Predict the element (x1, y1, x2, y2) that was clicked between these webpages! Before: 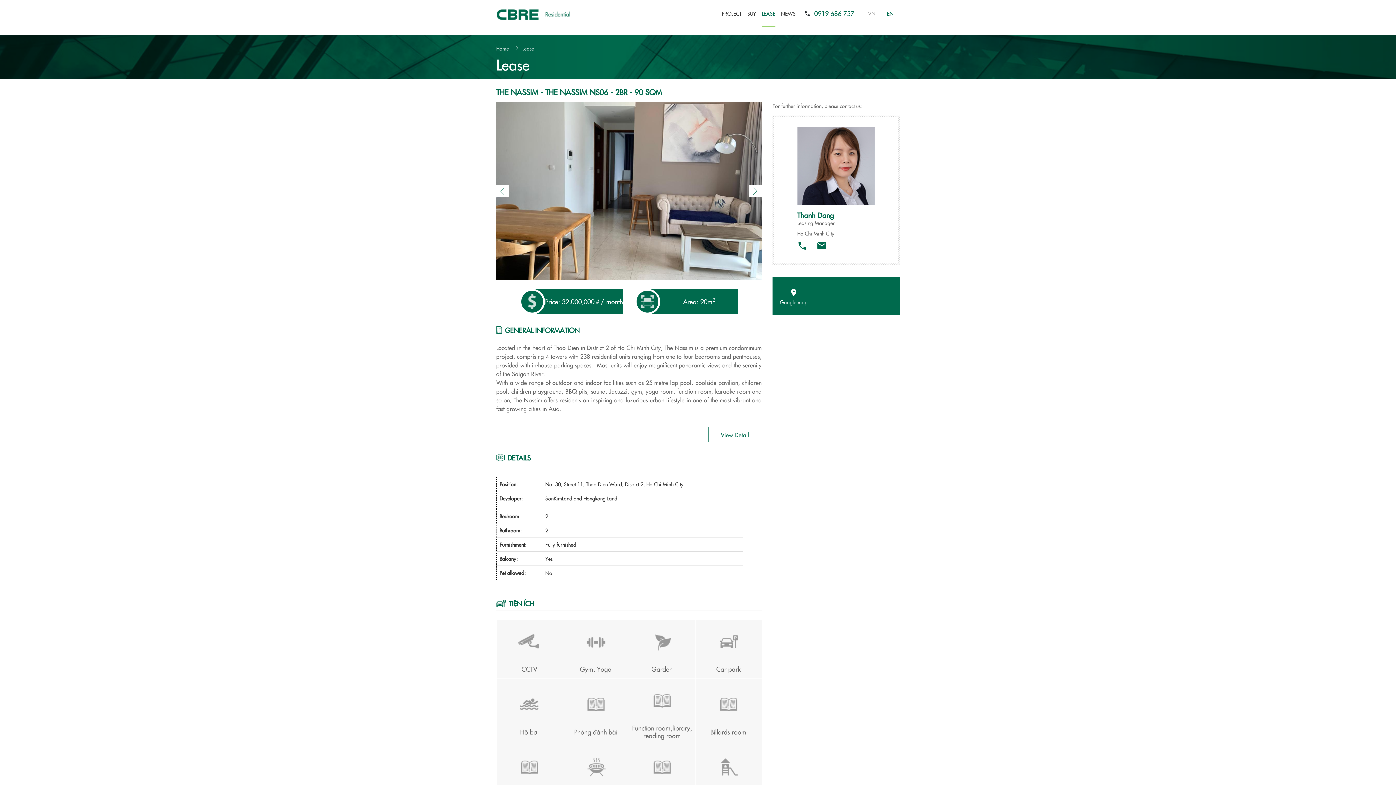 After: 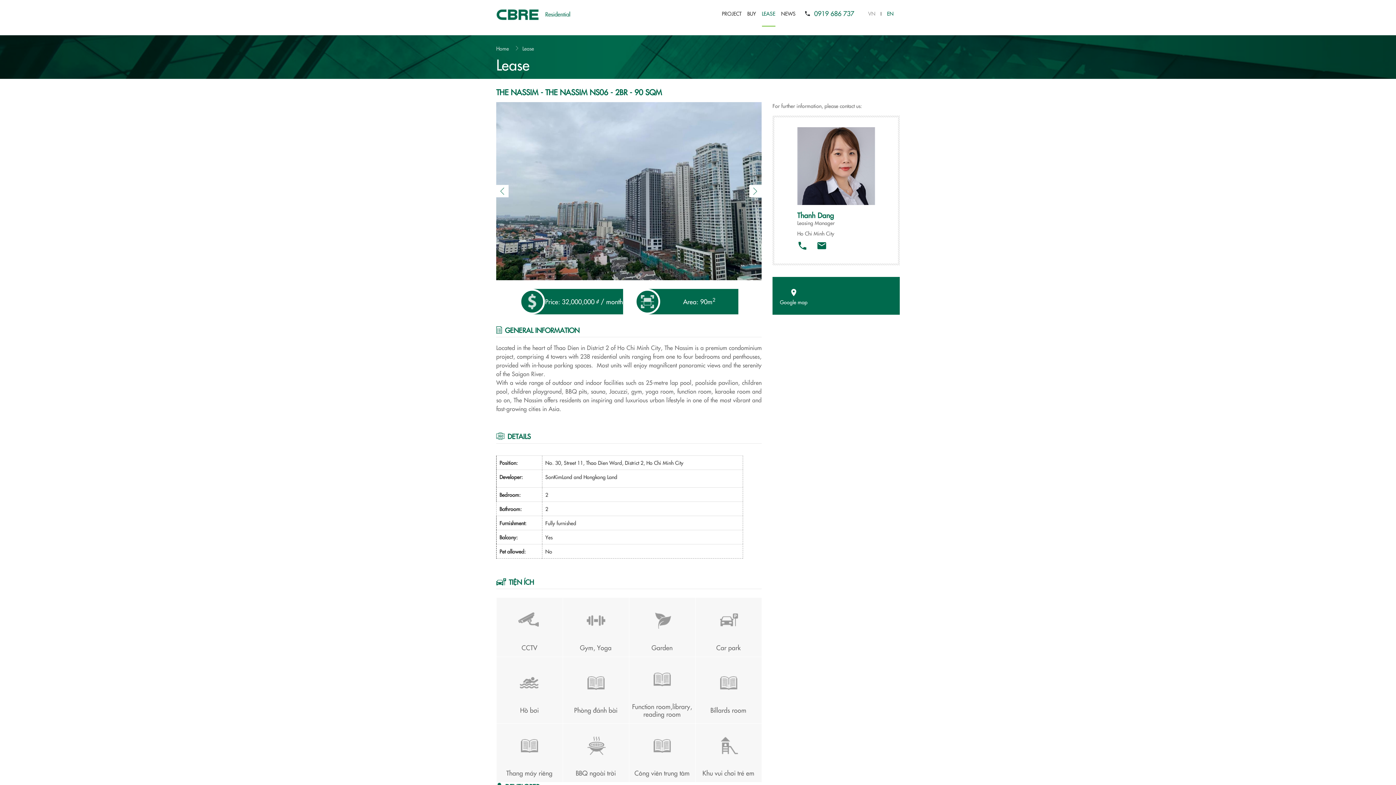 Action: label: View Detail bbox: (708, 427, 761, 442)